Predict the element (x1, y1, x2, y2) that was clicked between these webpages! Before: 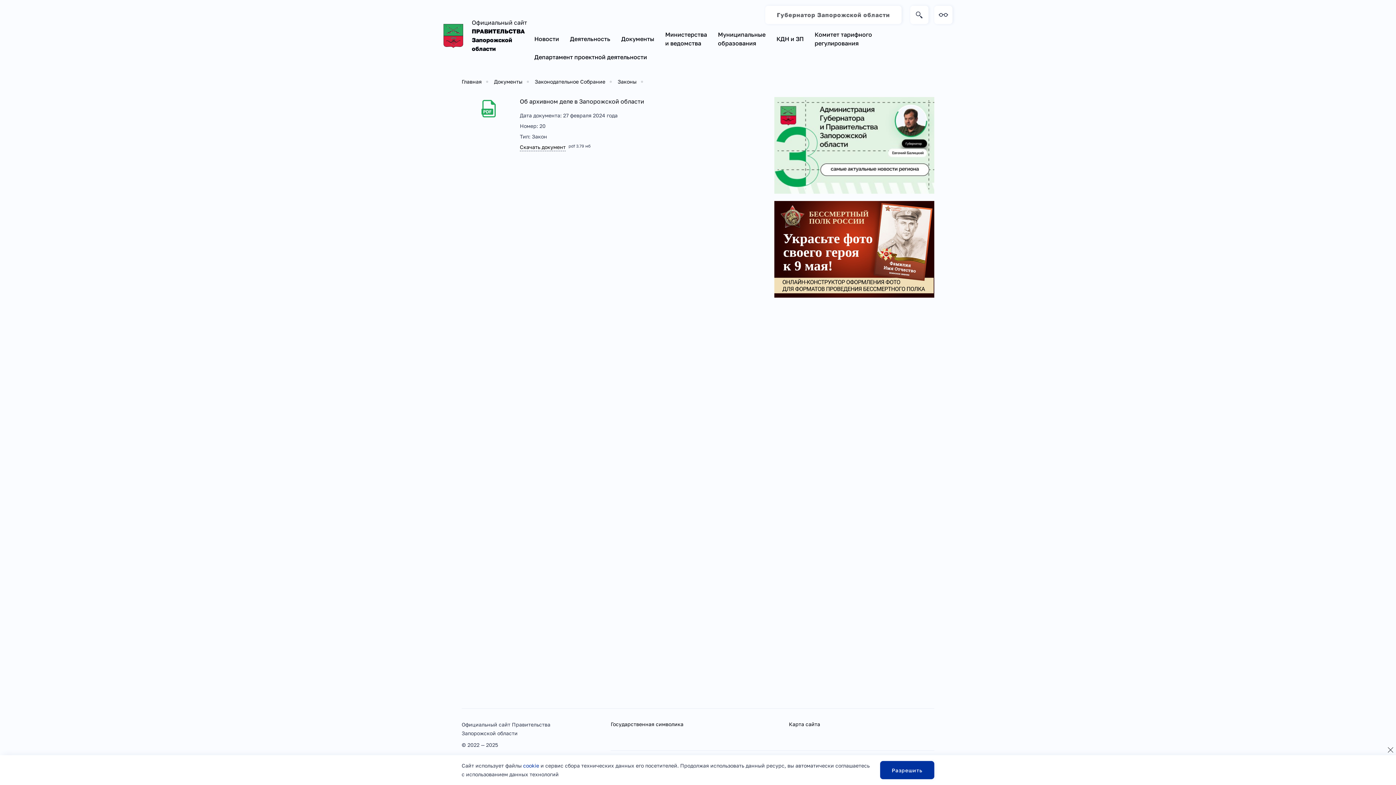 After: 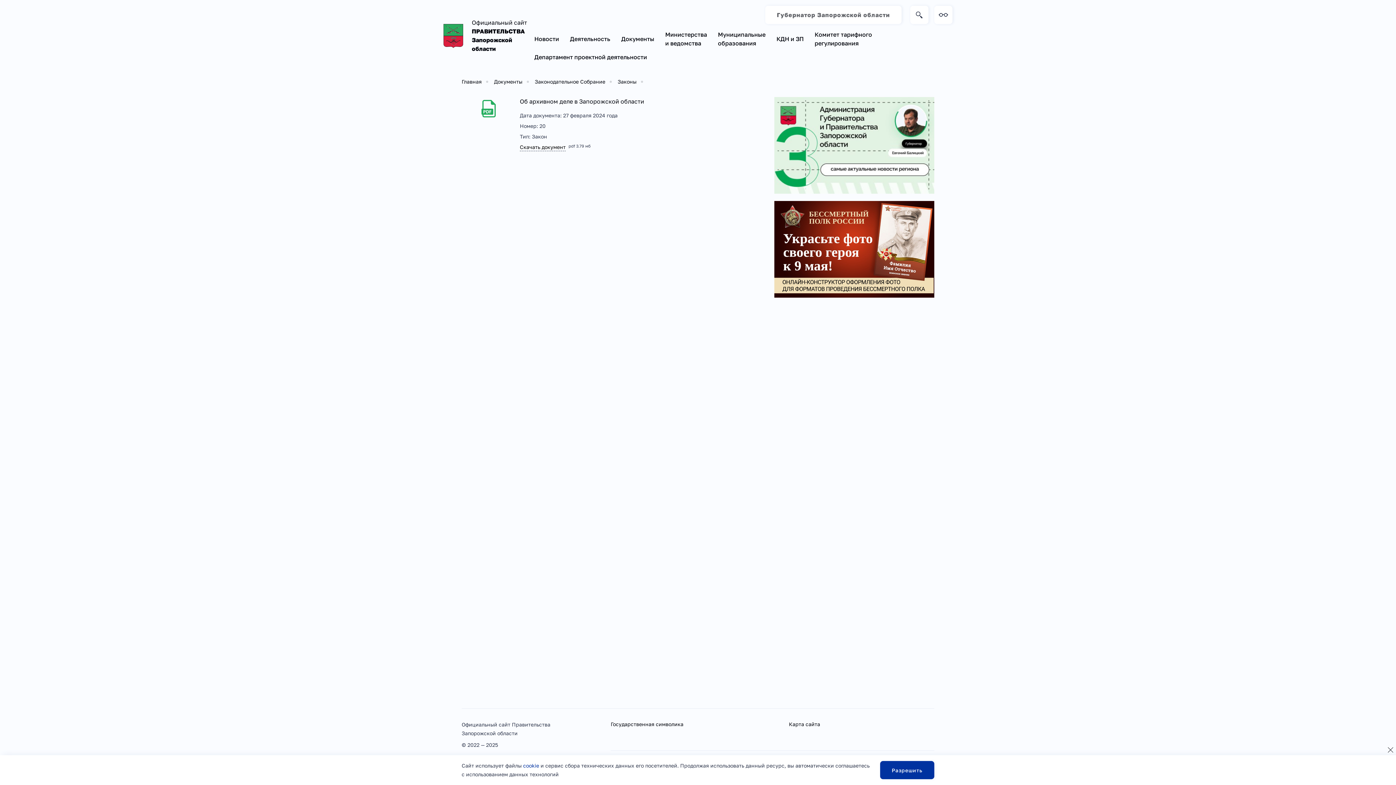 Action: bbox: (774, 201, 934, 297)